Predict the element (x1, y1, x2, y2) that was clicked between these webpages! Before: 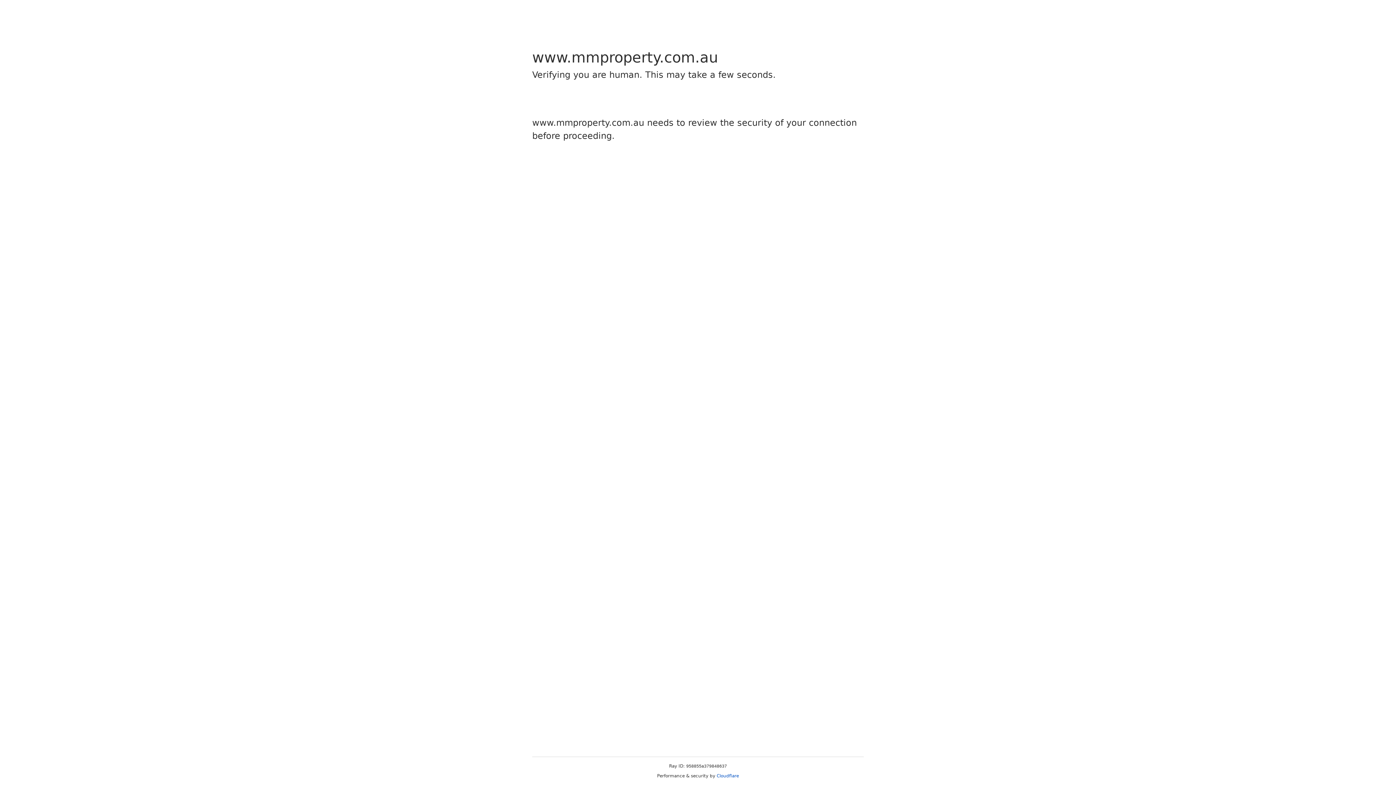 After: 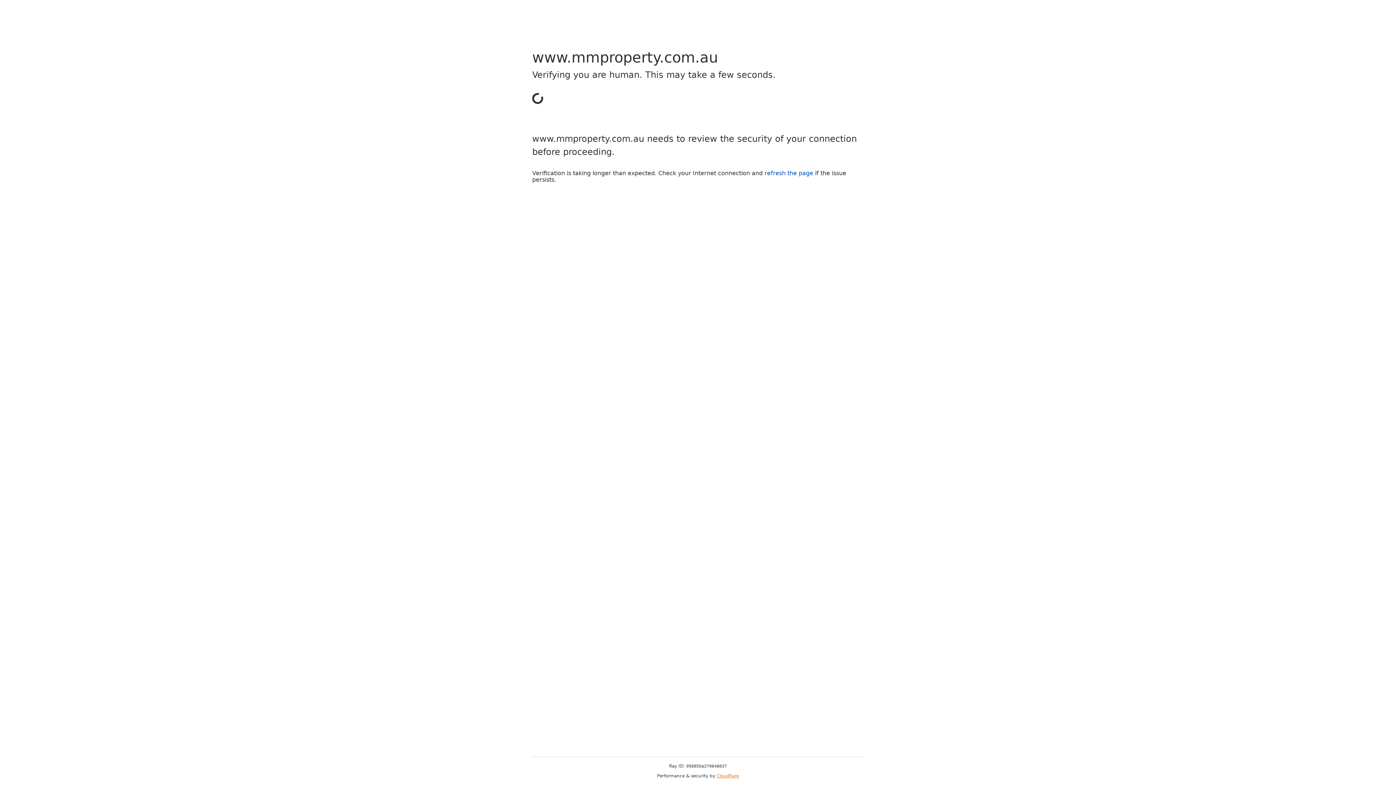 Action: label: Cloudflare bbox: (716, 773, 739, 778)